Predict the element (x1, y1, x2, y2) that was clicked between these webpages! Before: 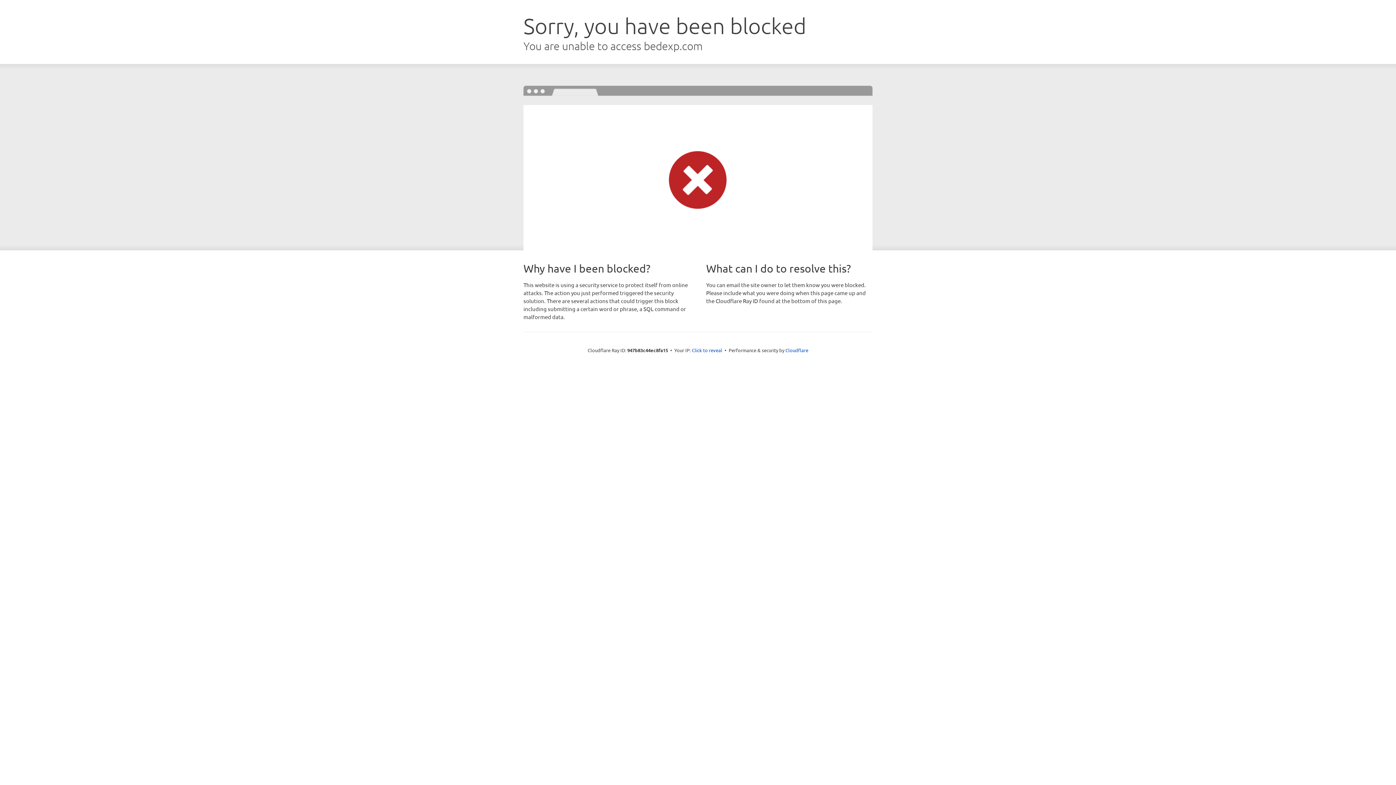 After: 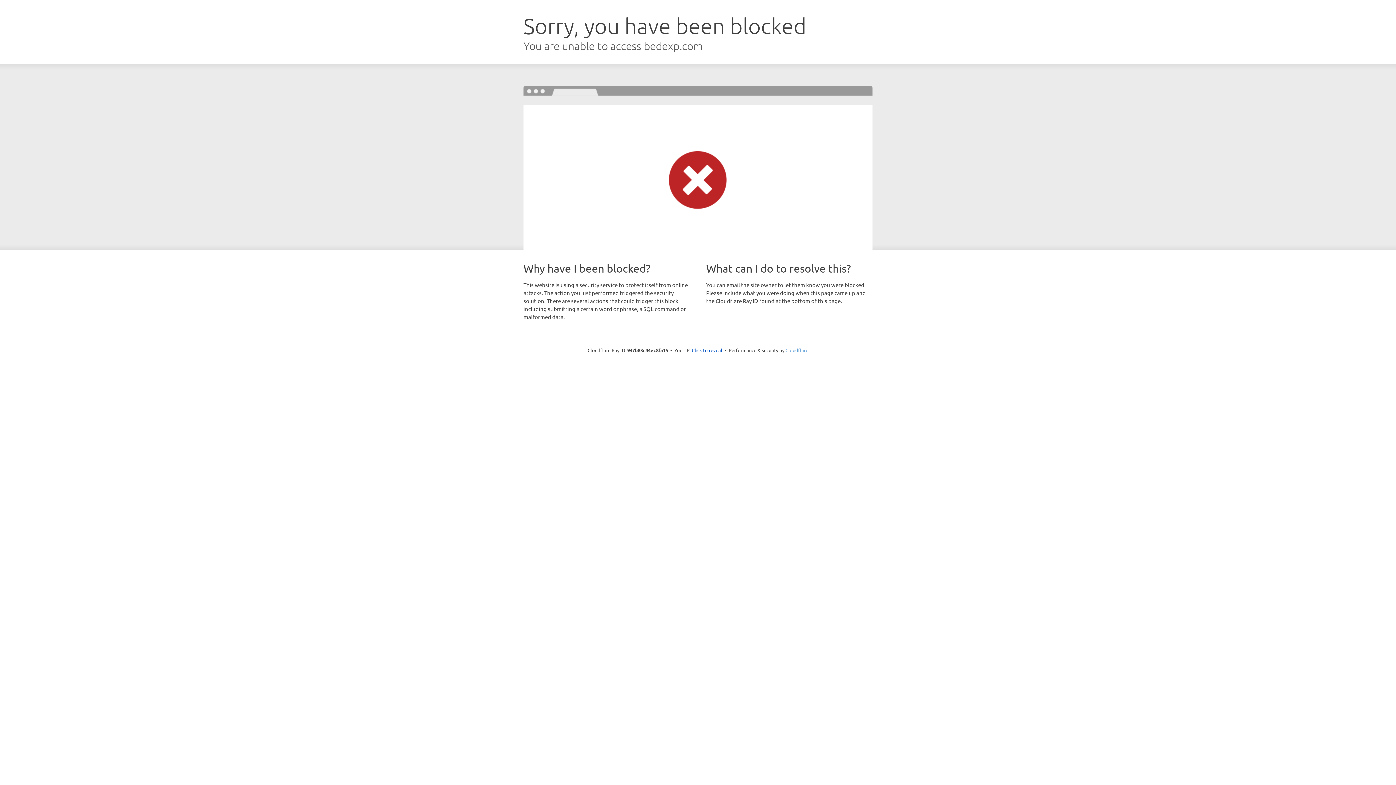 Action: bbox: (785, 347, 808, 353) label: Cloudflare